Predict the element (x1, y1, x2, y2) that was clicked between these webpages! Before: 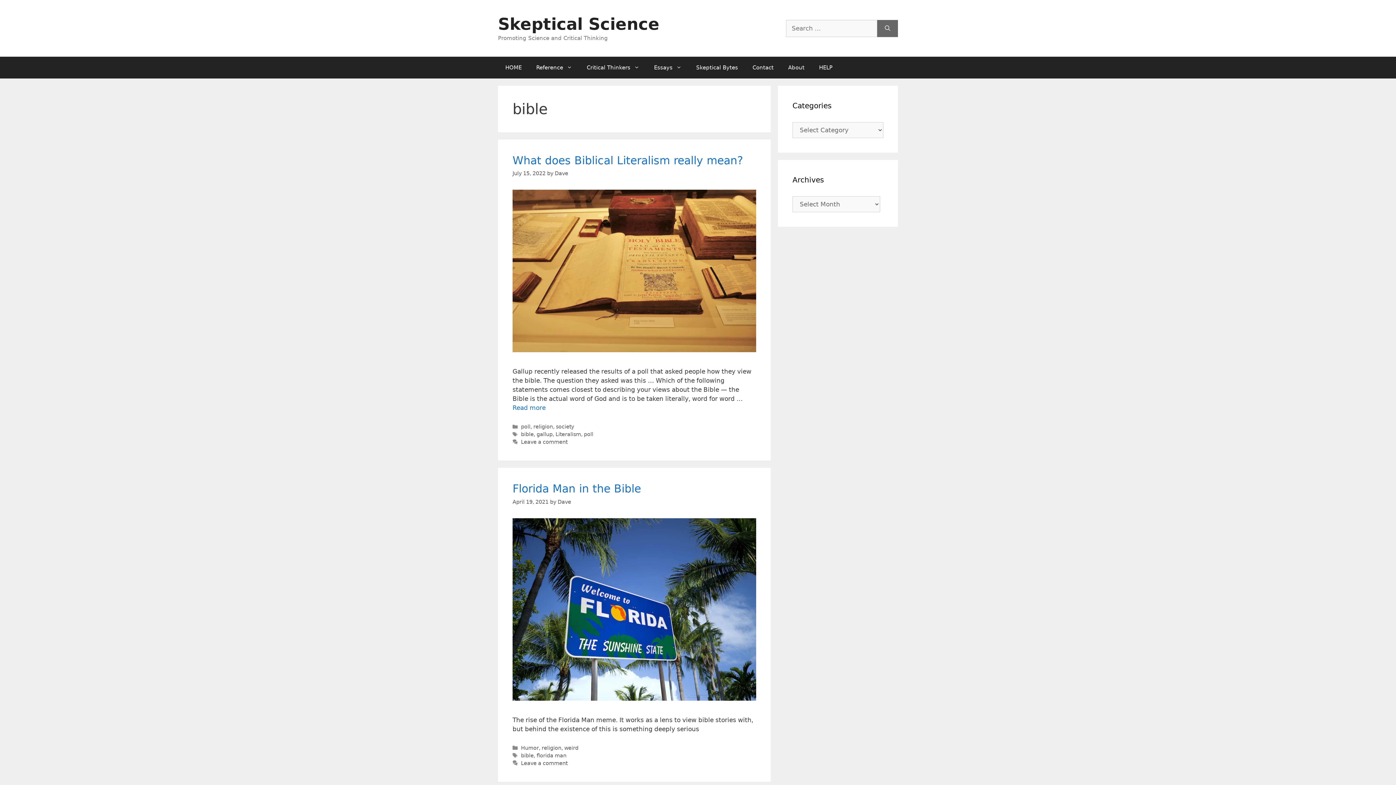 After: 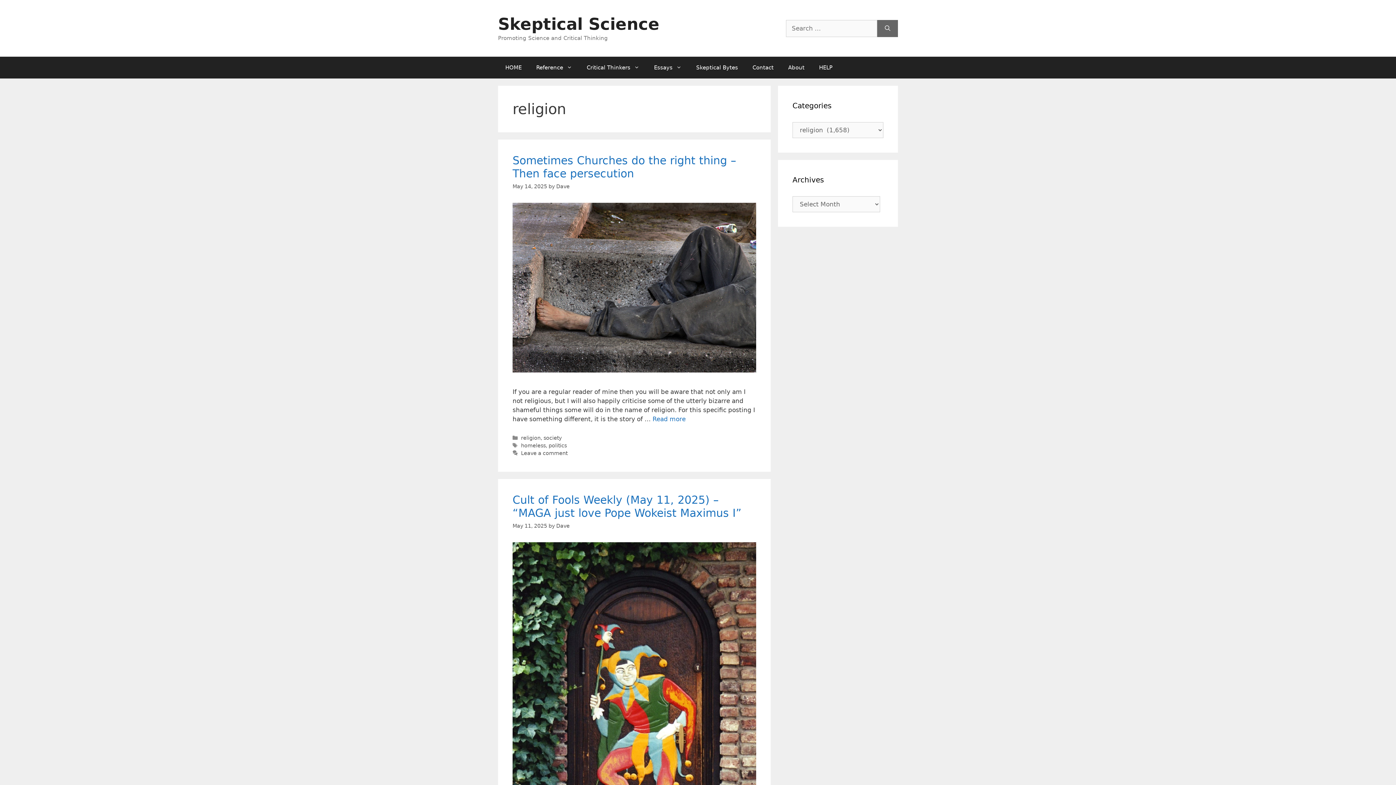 Action: bbox: (541, 745, 561, 751) label: religion